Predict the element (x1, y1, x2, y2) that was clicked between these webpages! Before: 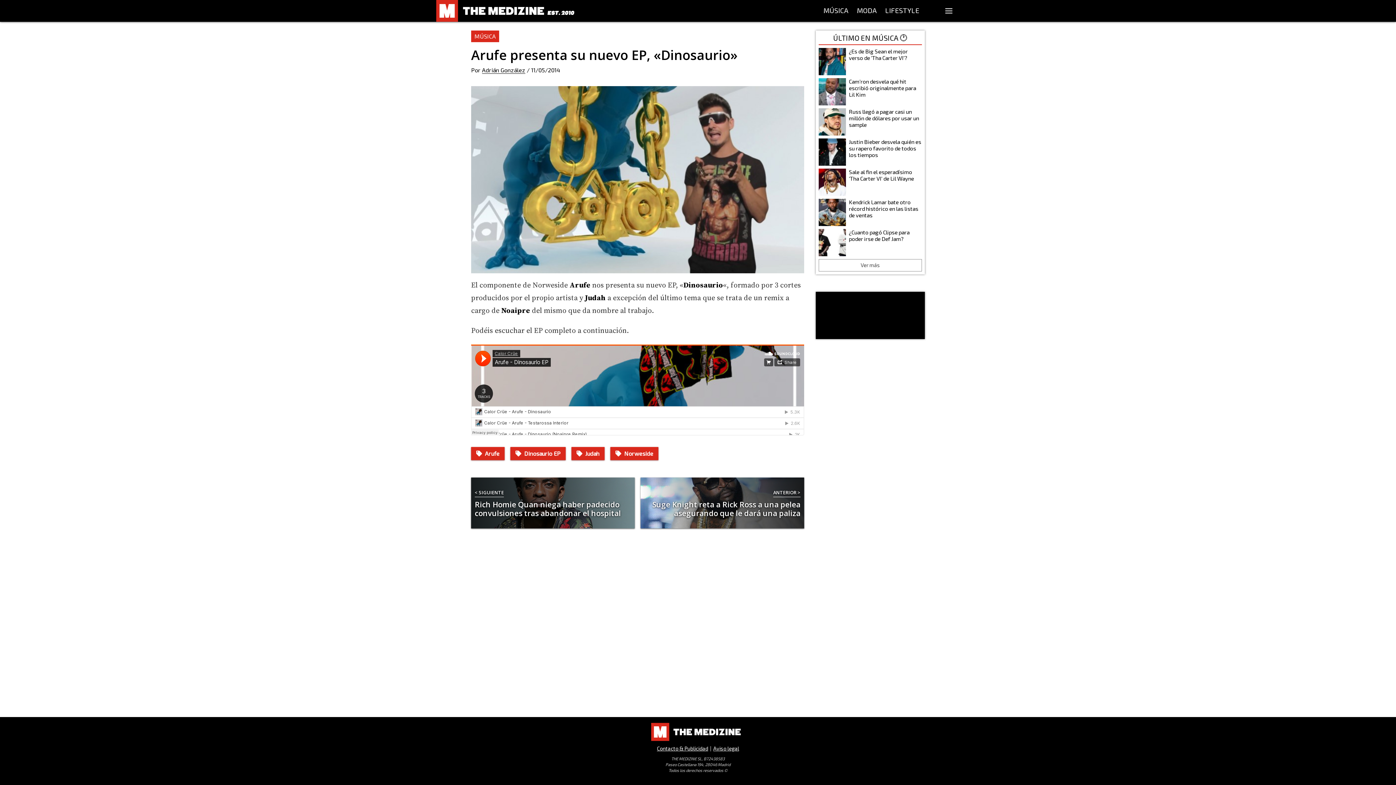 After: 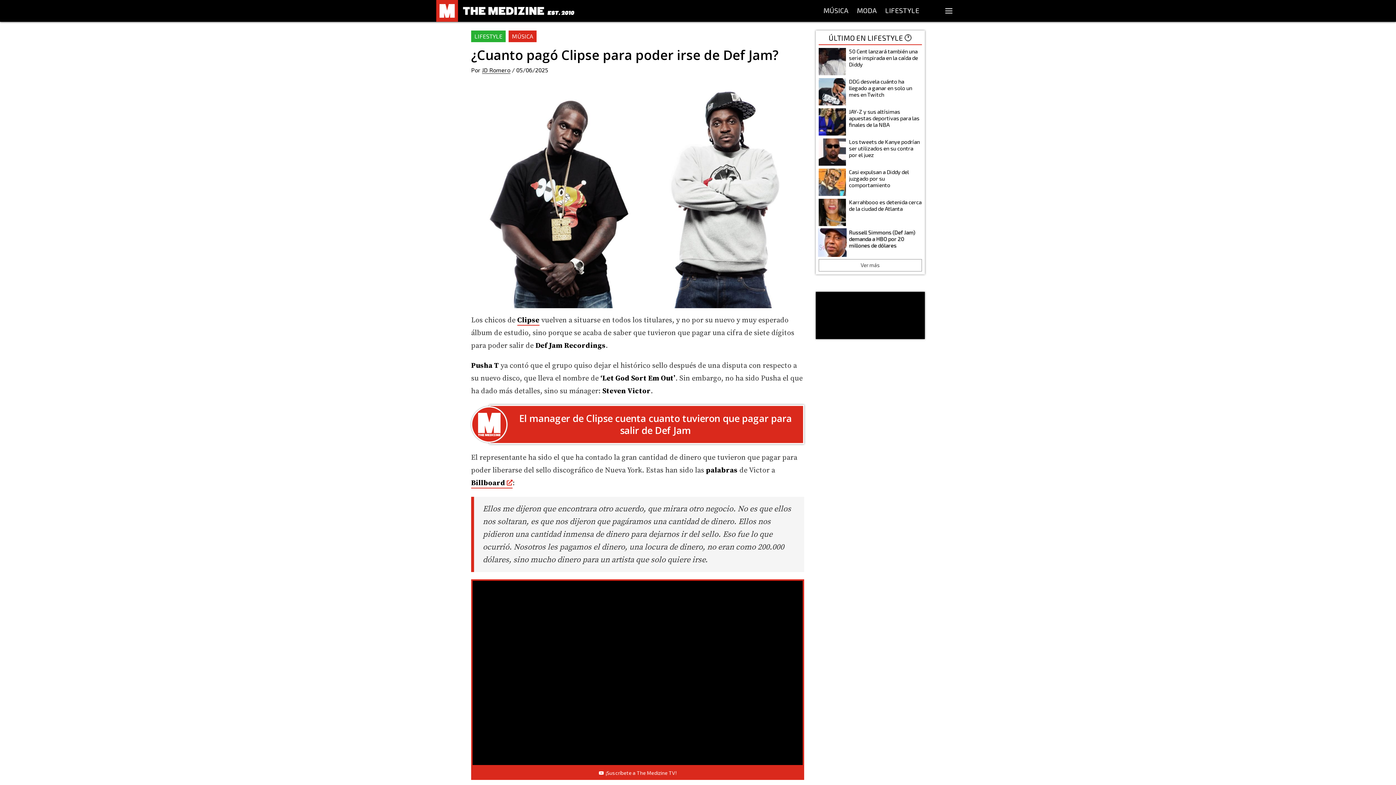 Action: bbox: (818, 229, 922, 256) label: ¿Cuanto pagó Clipse para poder irse de Def Jam?